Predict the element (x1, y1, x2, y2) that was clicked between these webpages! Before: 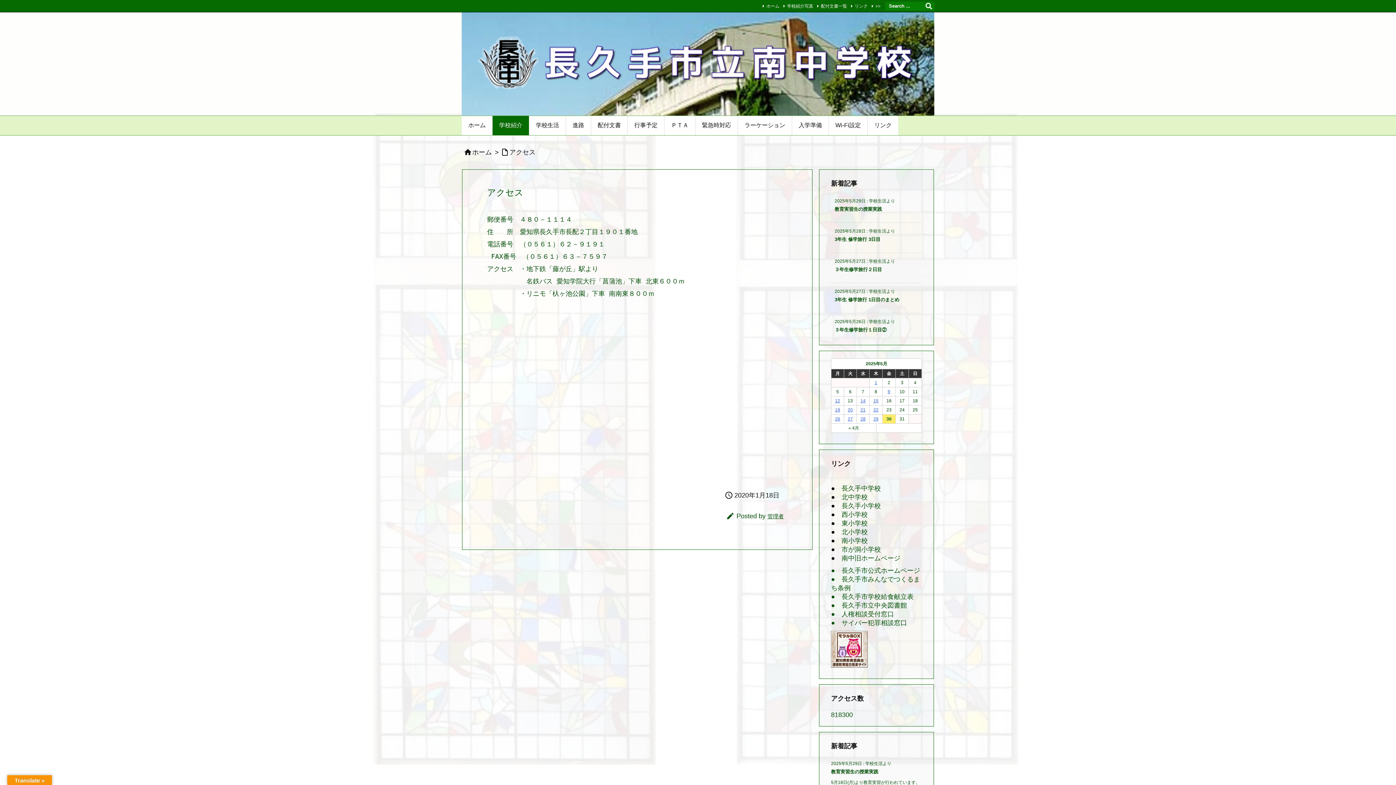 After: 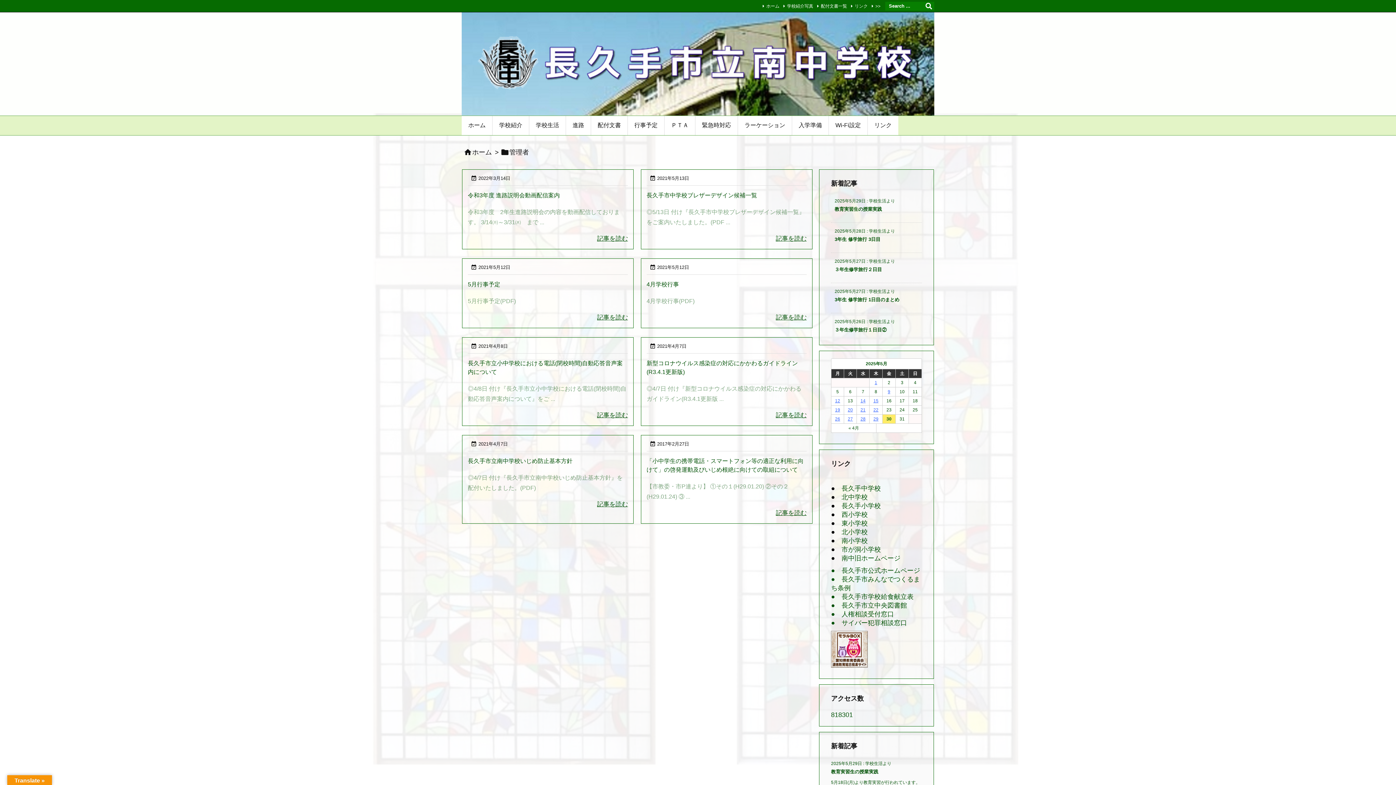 Action: bbox: (767, 513, 784, 519) label: 管理者